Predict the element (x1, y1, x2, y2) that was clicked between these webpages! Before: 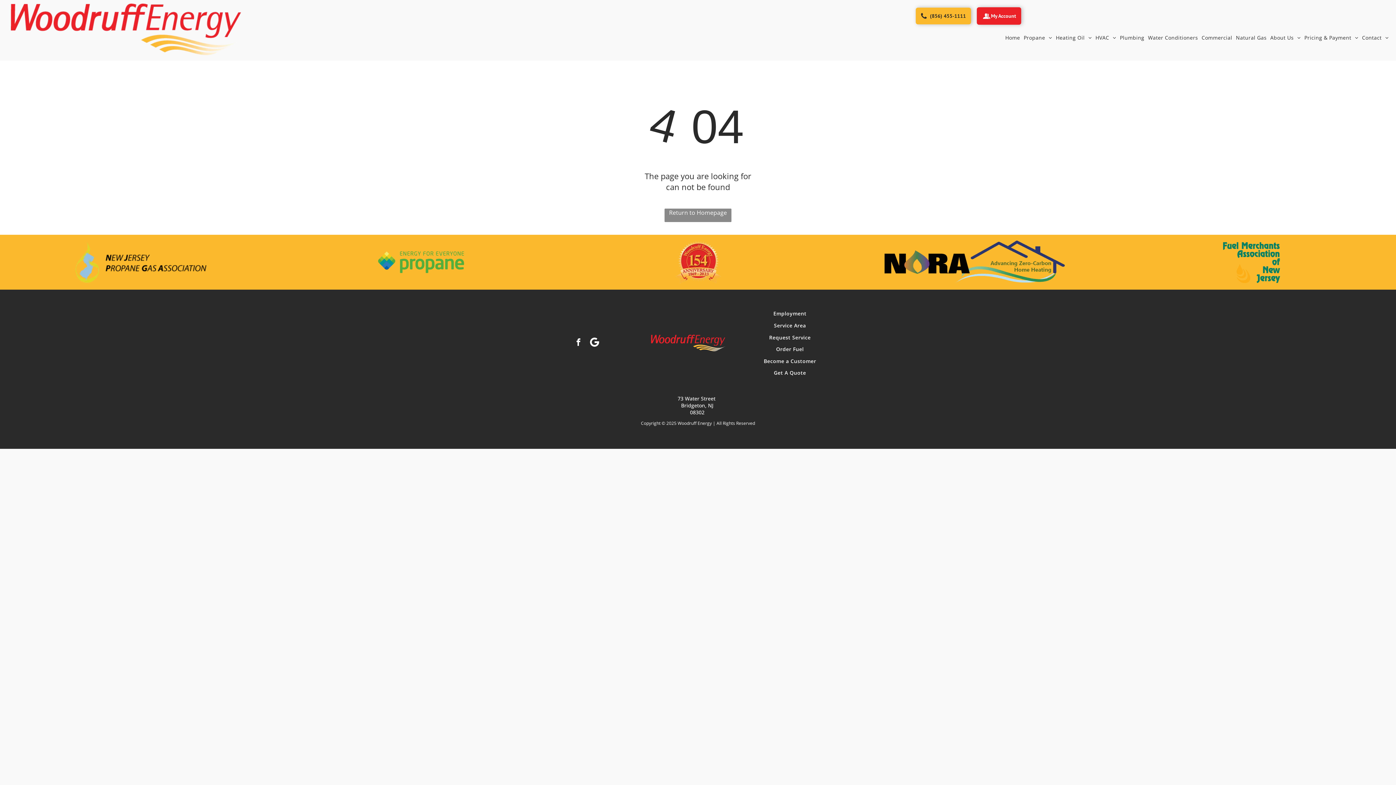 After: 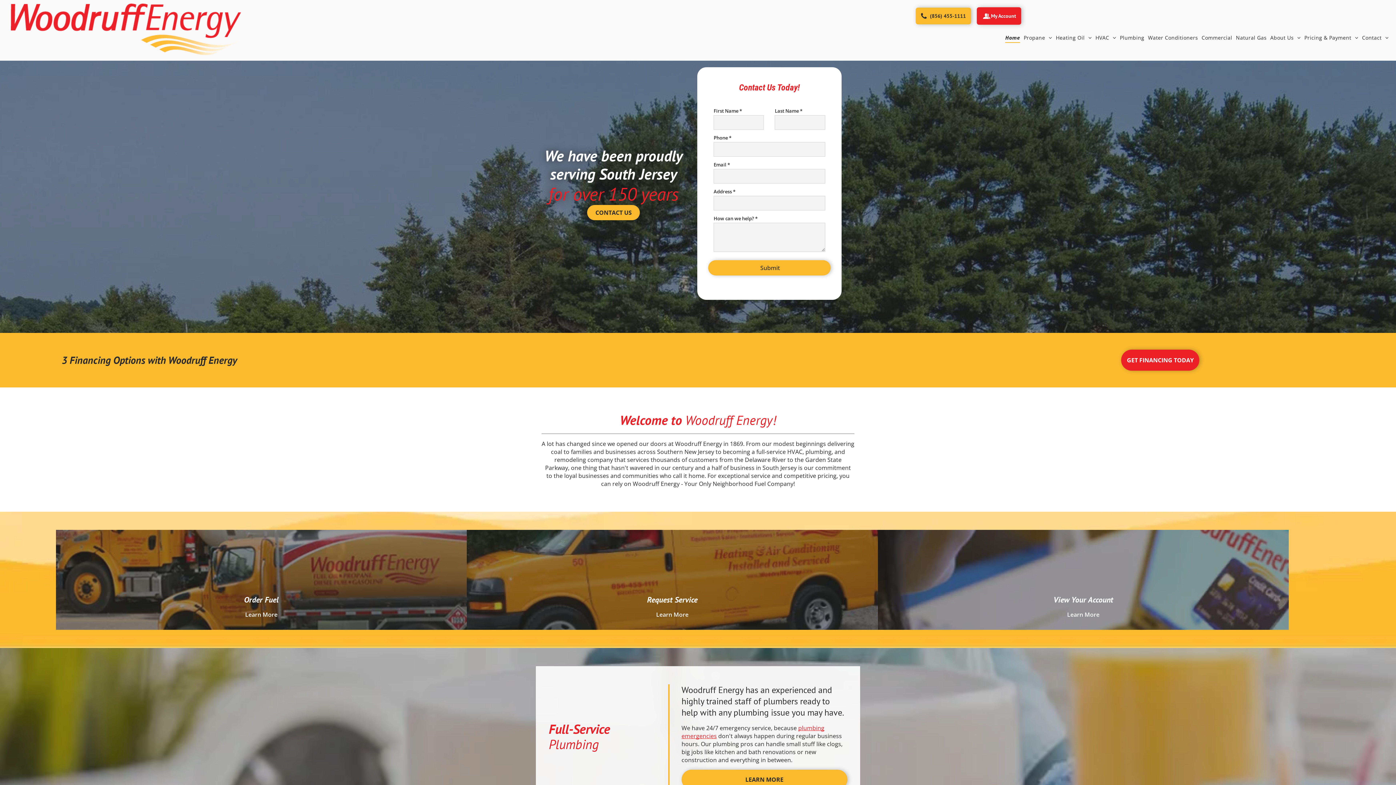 Action: bbox: (664, 208, 731, 222) label: Return to Homepage